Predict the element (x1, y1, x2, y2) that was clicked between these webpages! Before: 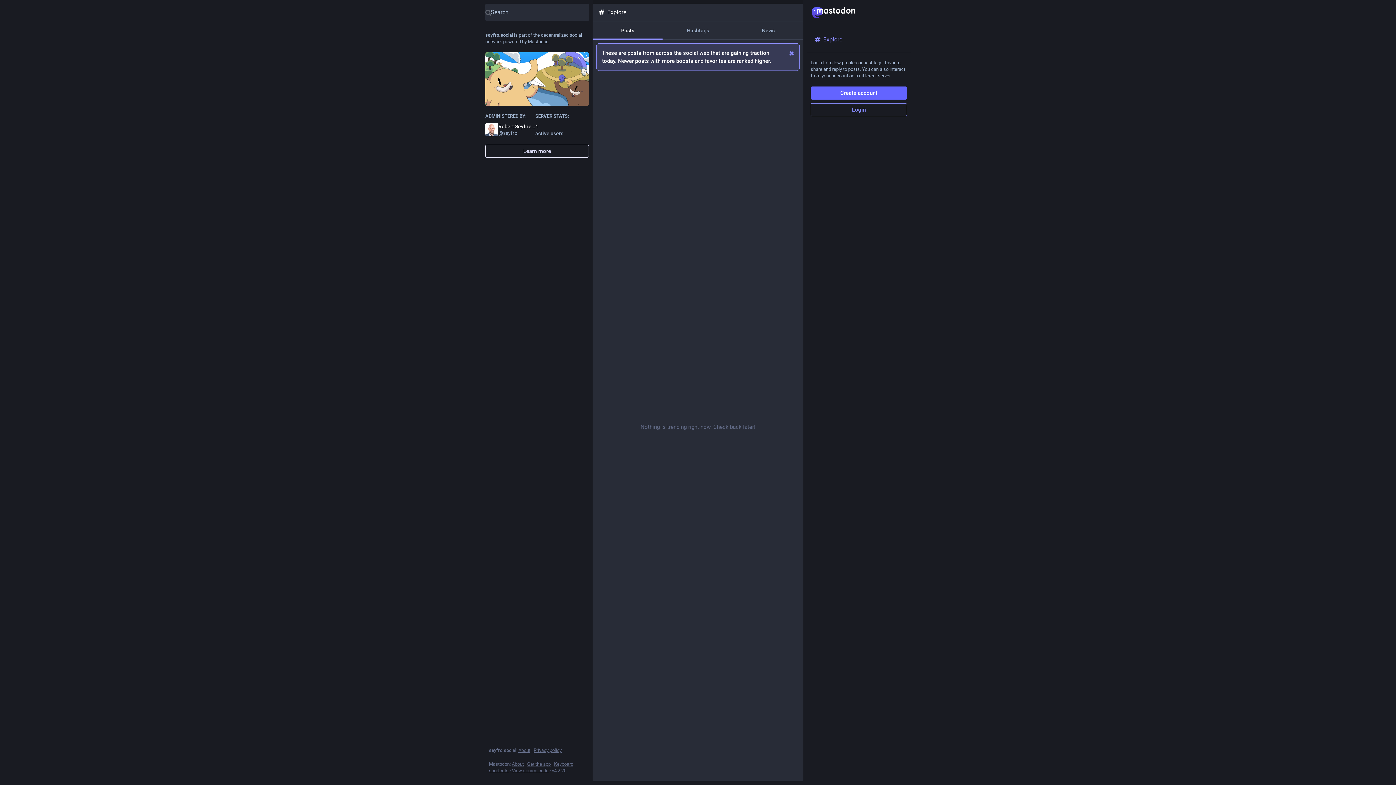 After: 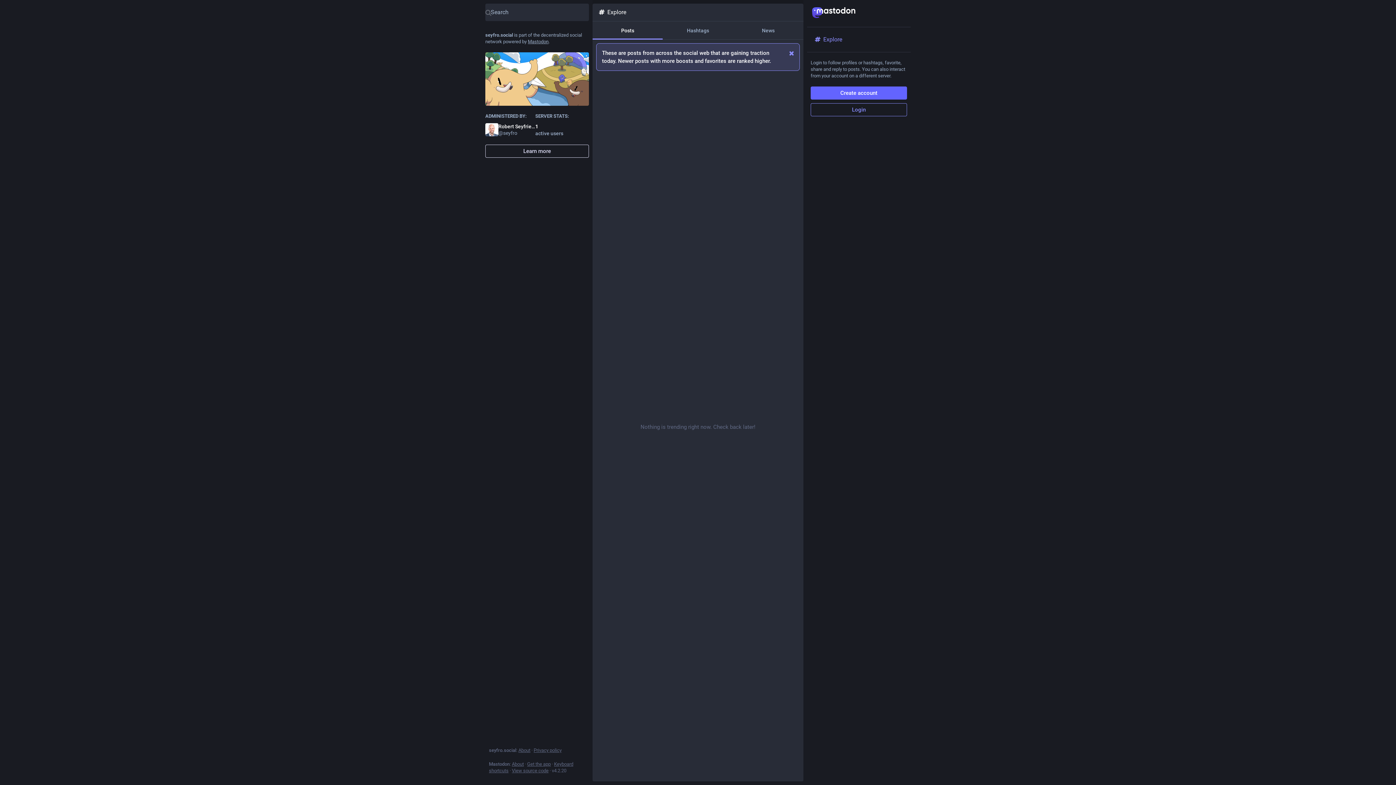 Action: bbox: (807, 3, 910, 23)